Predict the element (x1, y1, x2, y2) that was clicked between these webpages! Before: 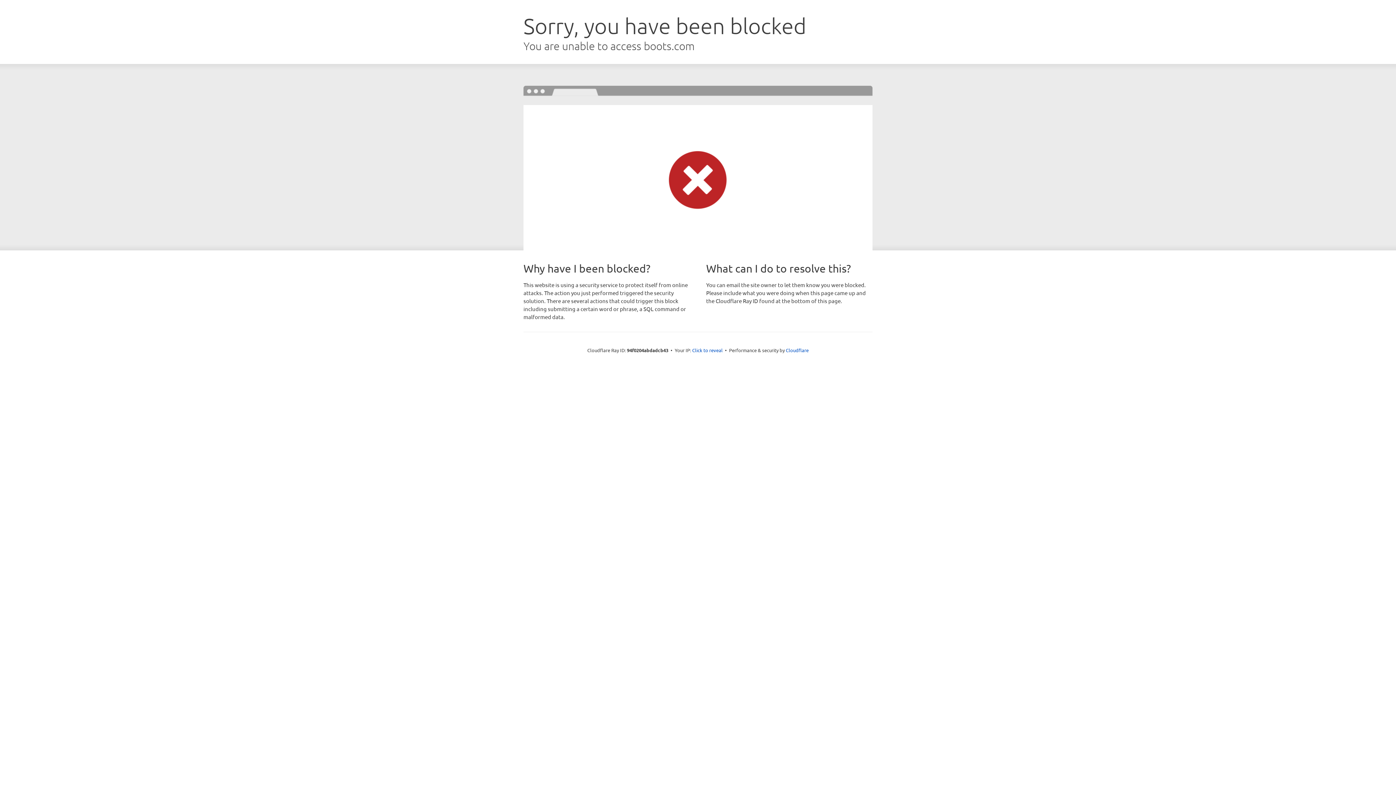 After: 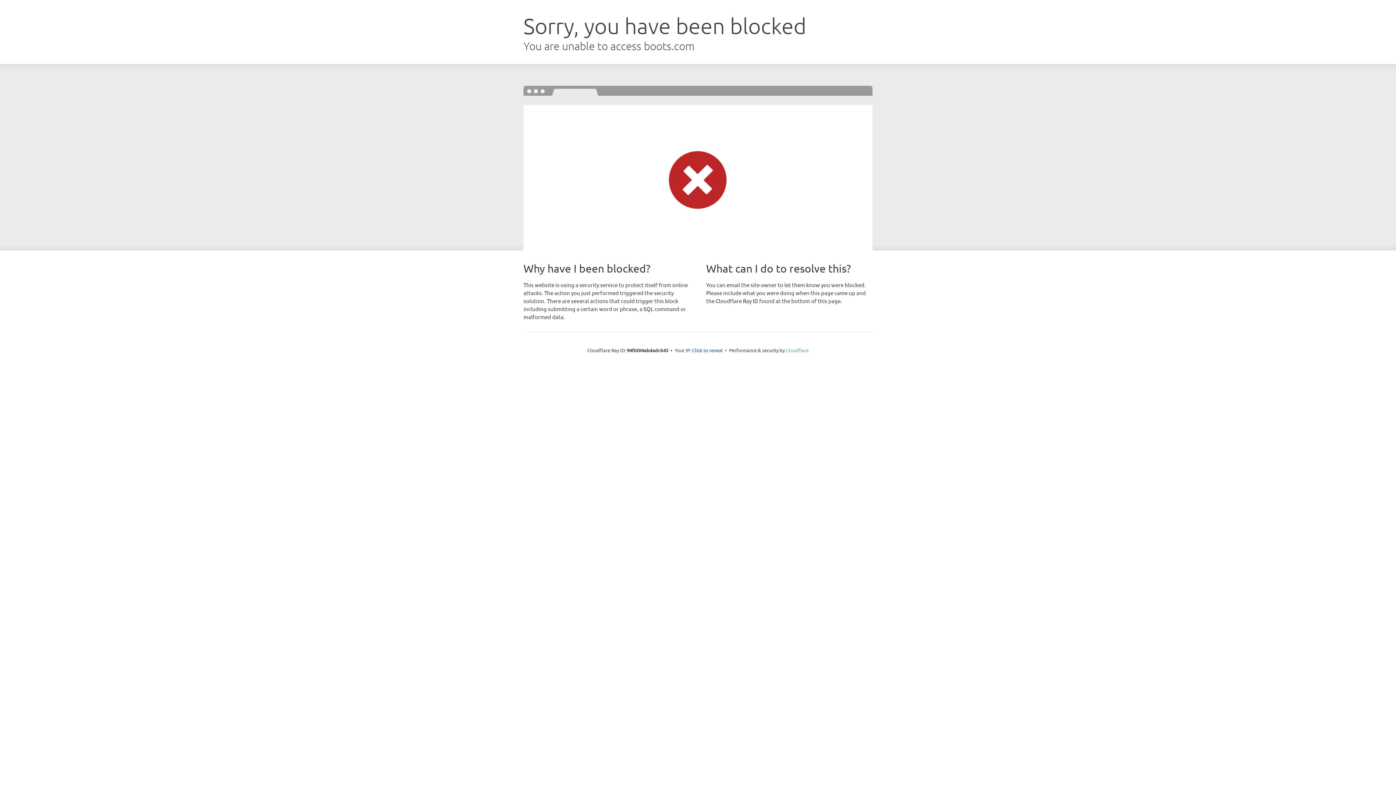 Action: label: Cloudflare bbox: (786, 347, 808, 353)